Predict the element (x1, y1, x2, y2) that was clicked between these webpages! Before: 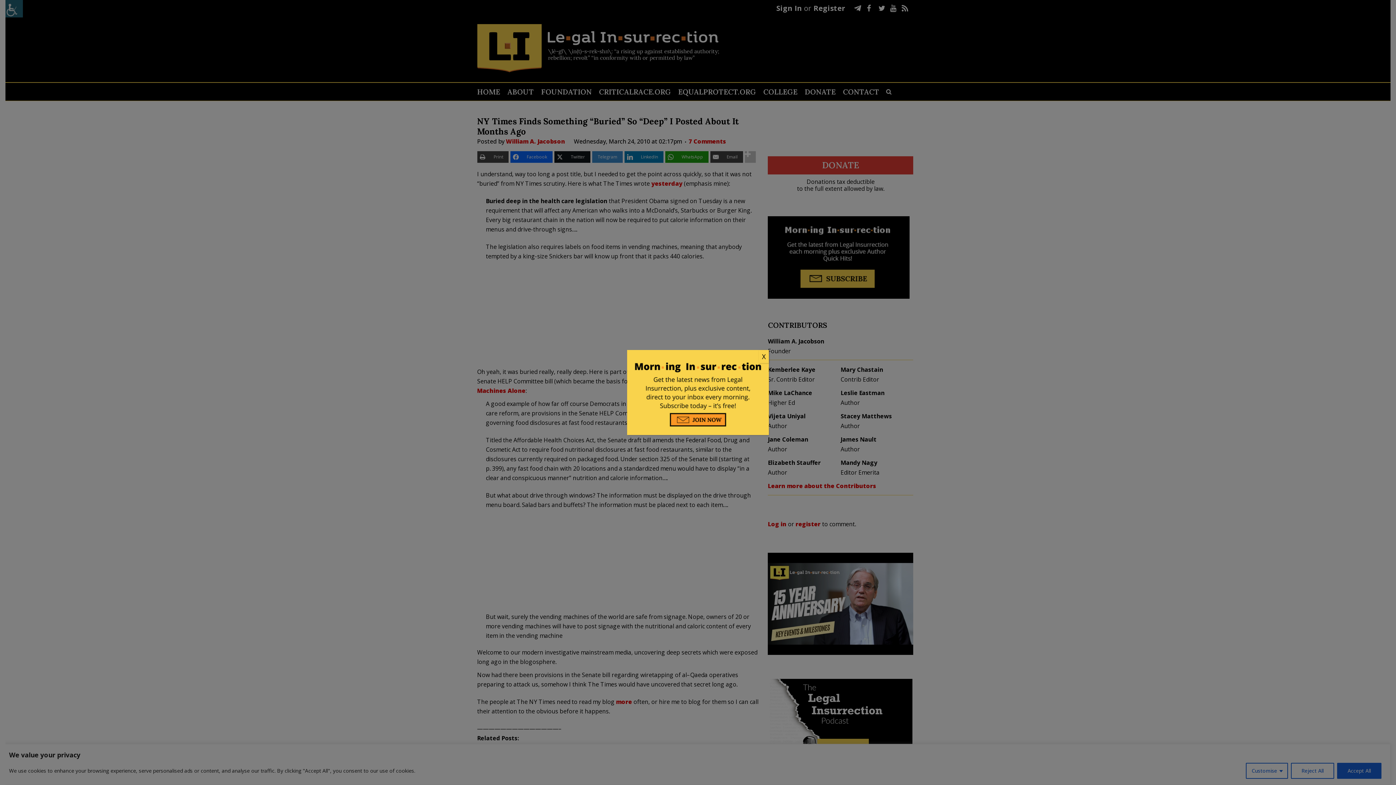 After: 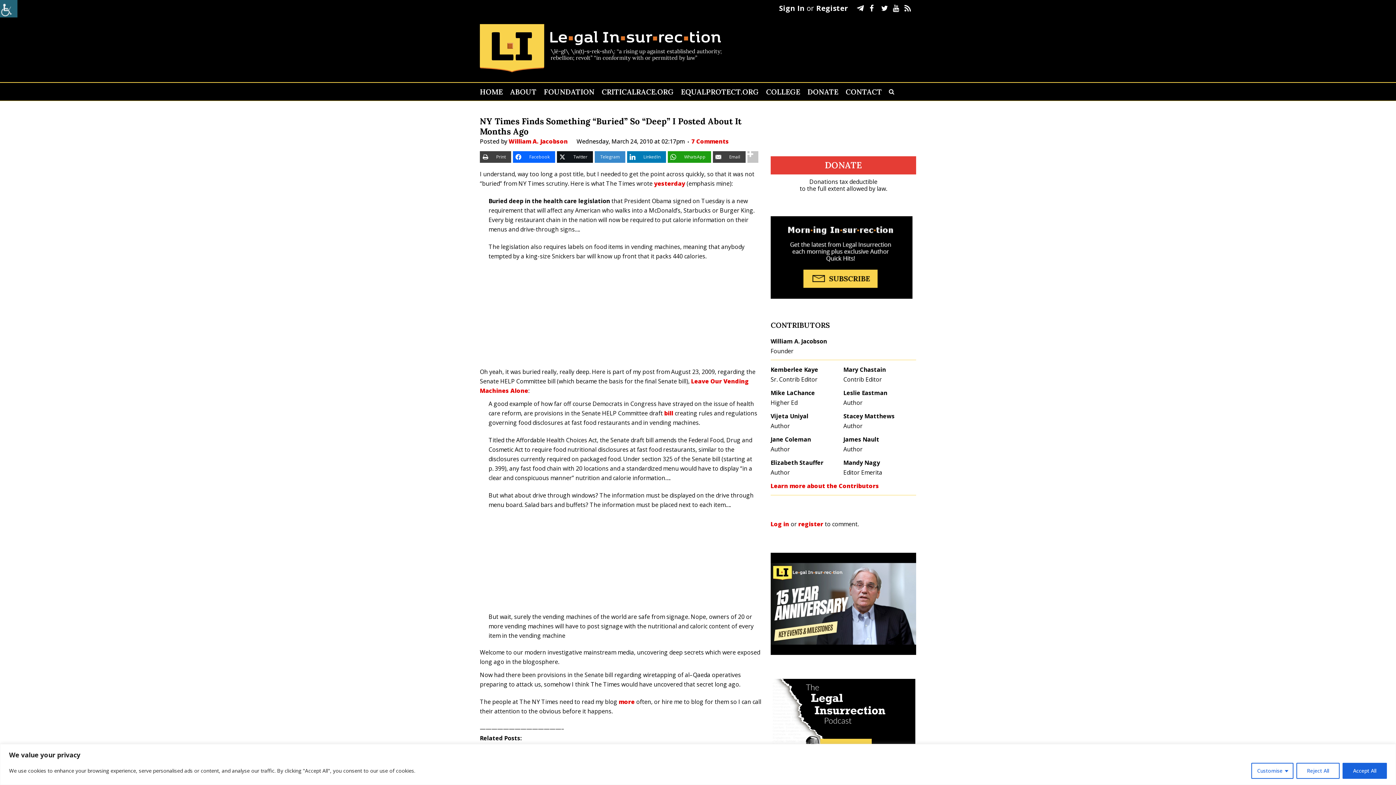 Action: bbox: (758, 350, 769, 363) label: Close